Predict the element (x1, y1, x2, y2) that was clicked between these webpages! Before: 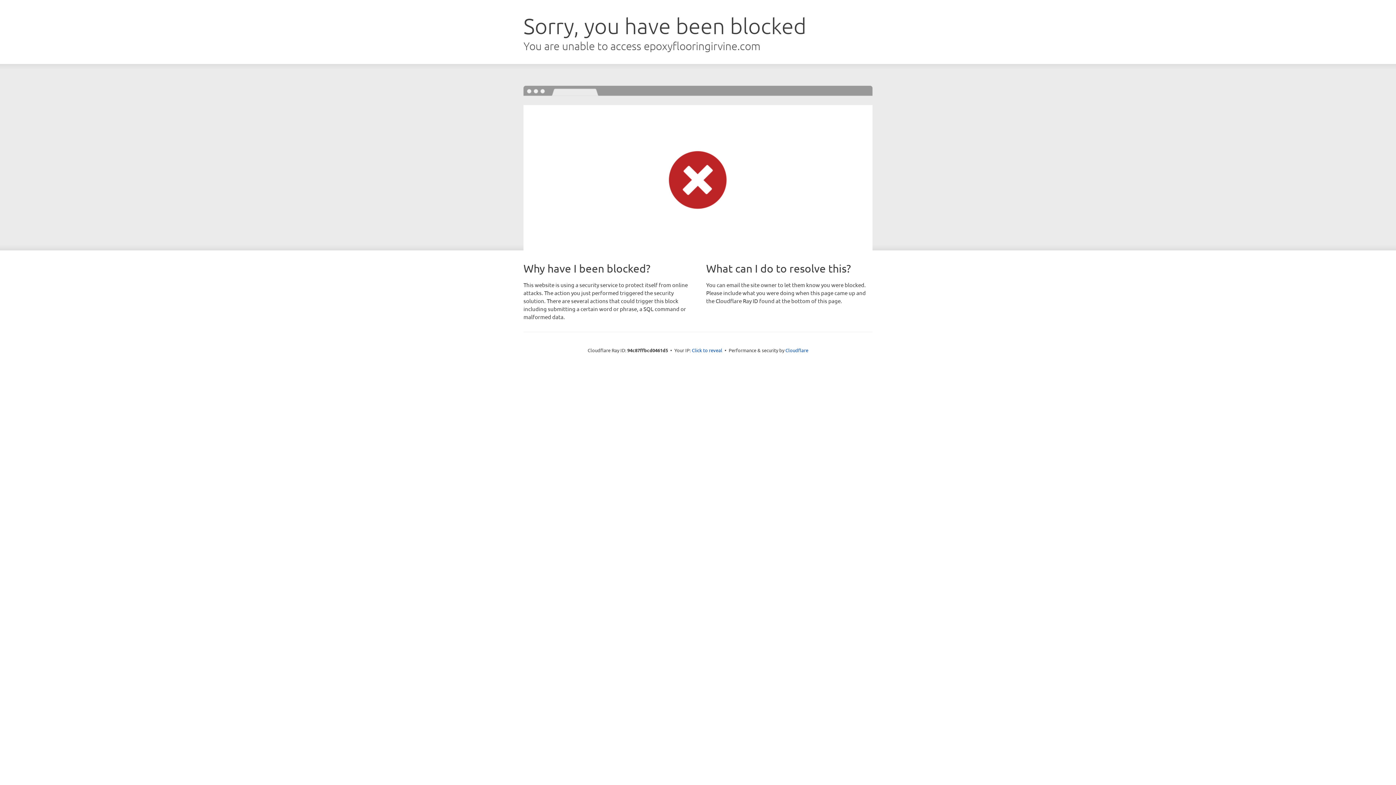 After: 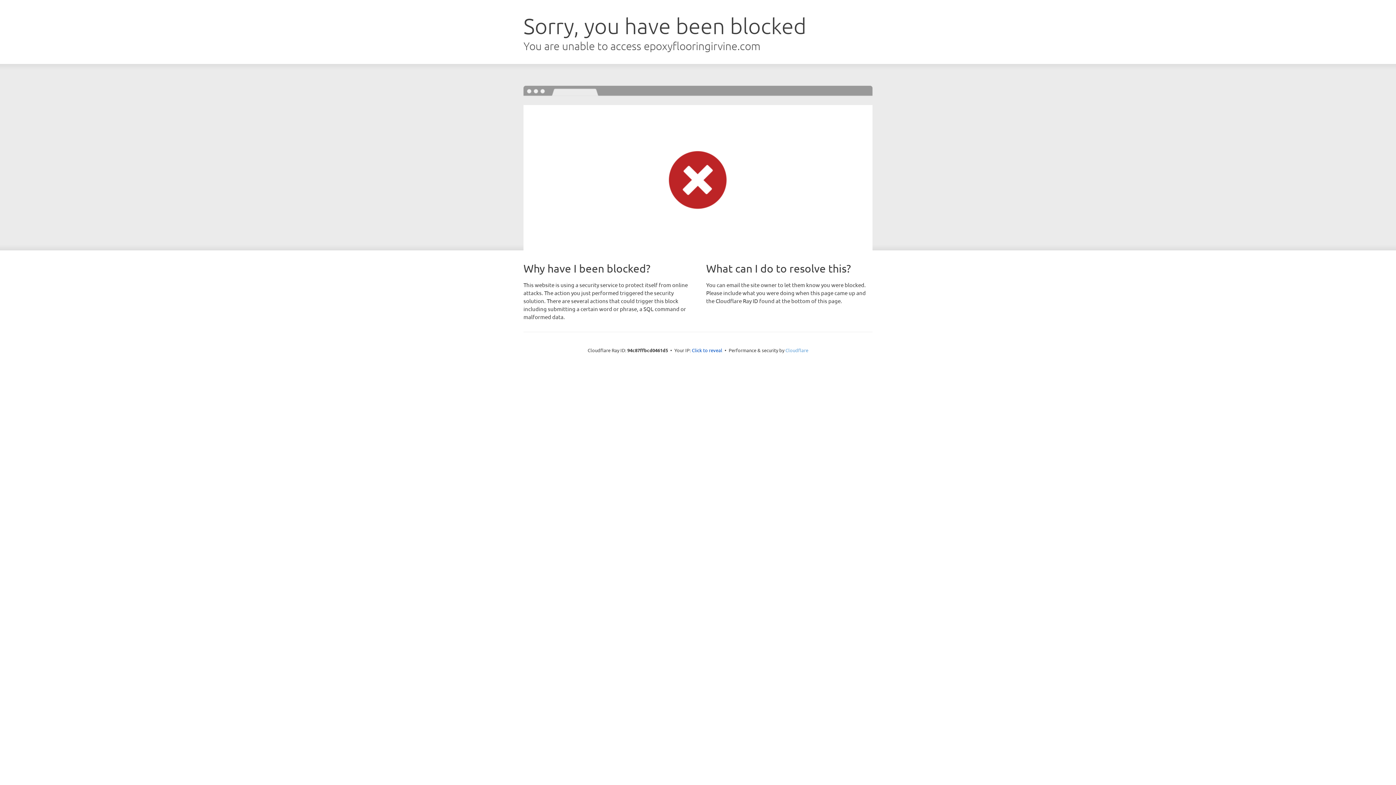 Action: bbox: (785, 347, 808, 353) label: Cloudflare